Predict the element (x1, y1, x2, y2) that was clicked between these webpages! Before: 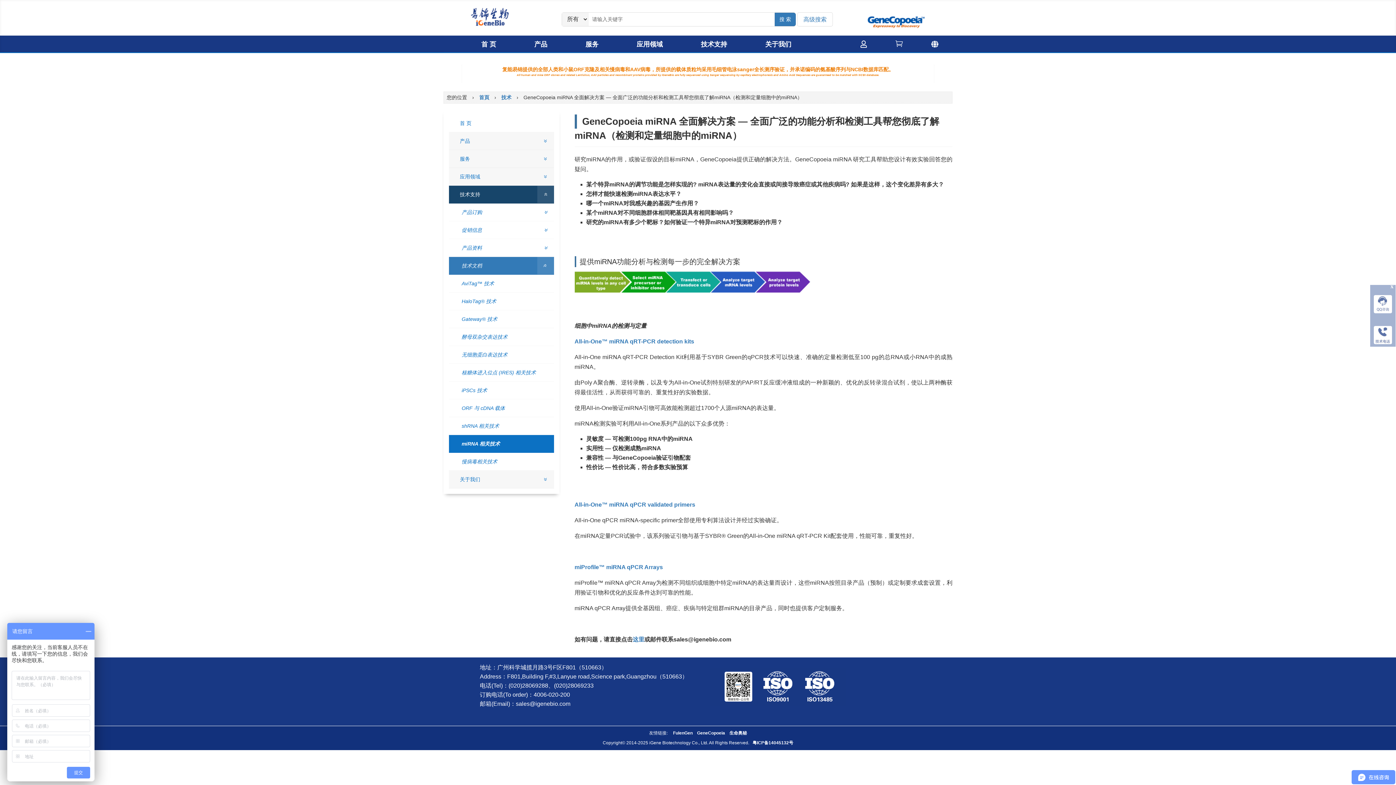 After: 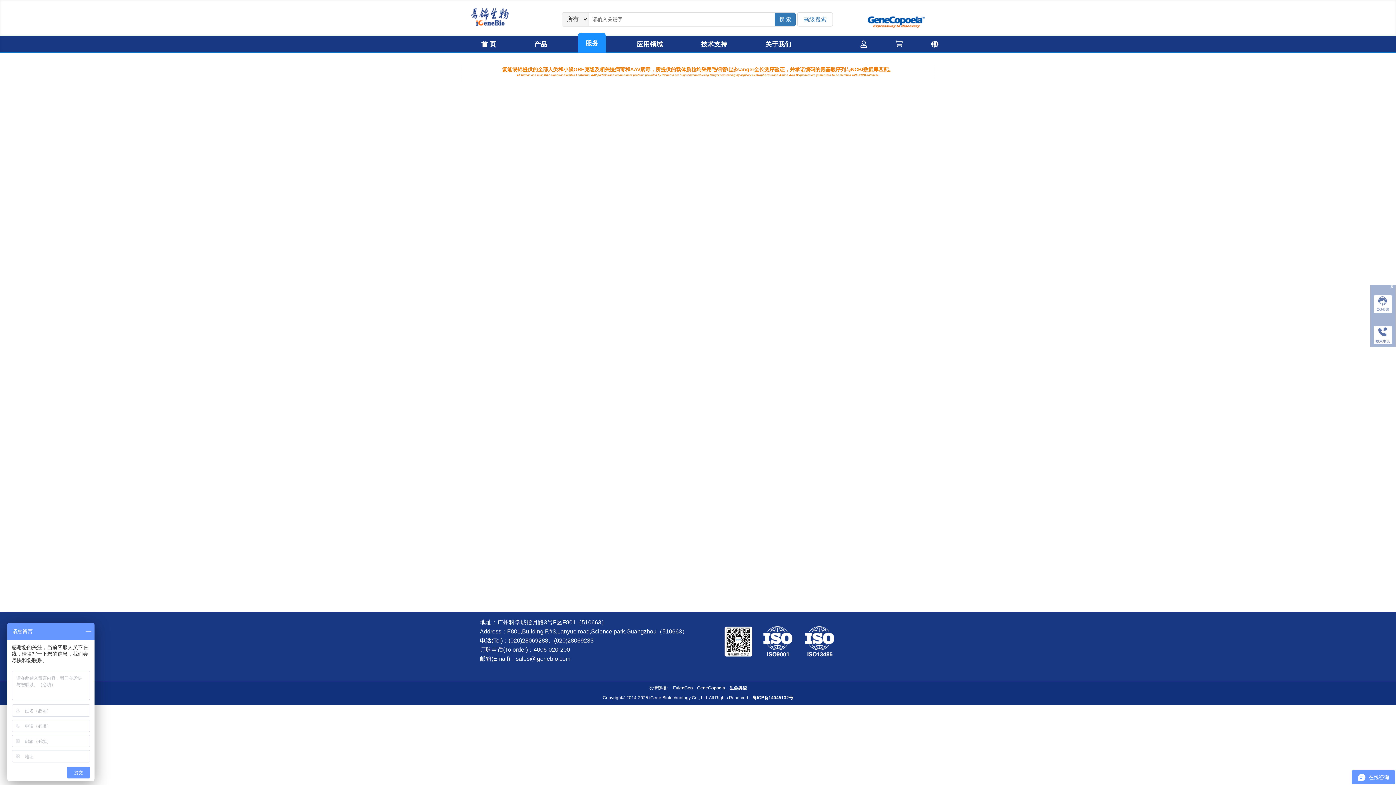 Action: bbox: (449, 150, 554, 168) label: 服务